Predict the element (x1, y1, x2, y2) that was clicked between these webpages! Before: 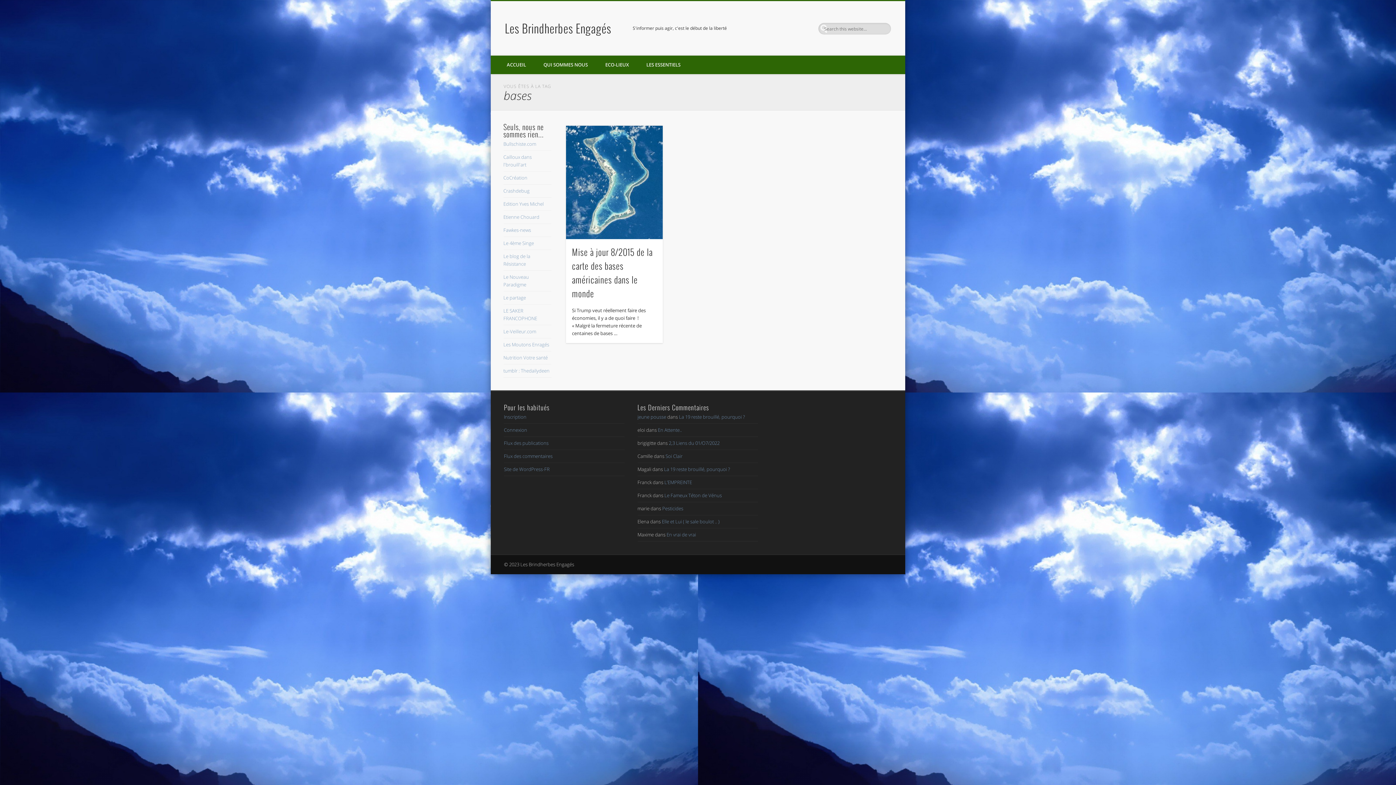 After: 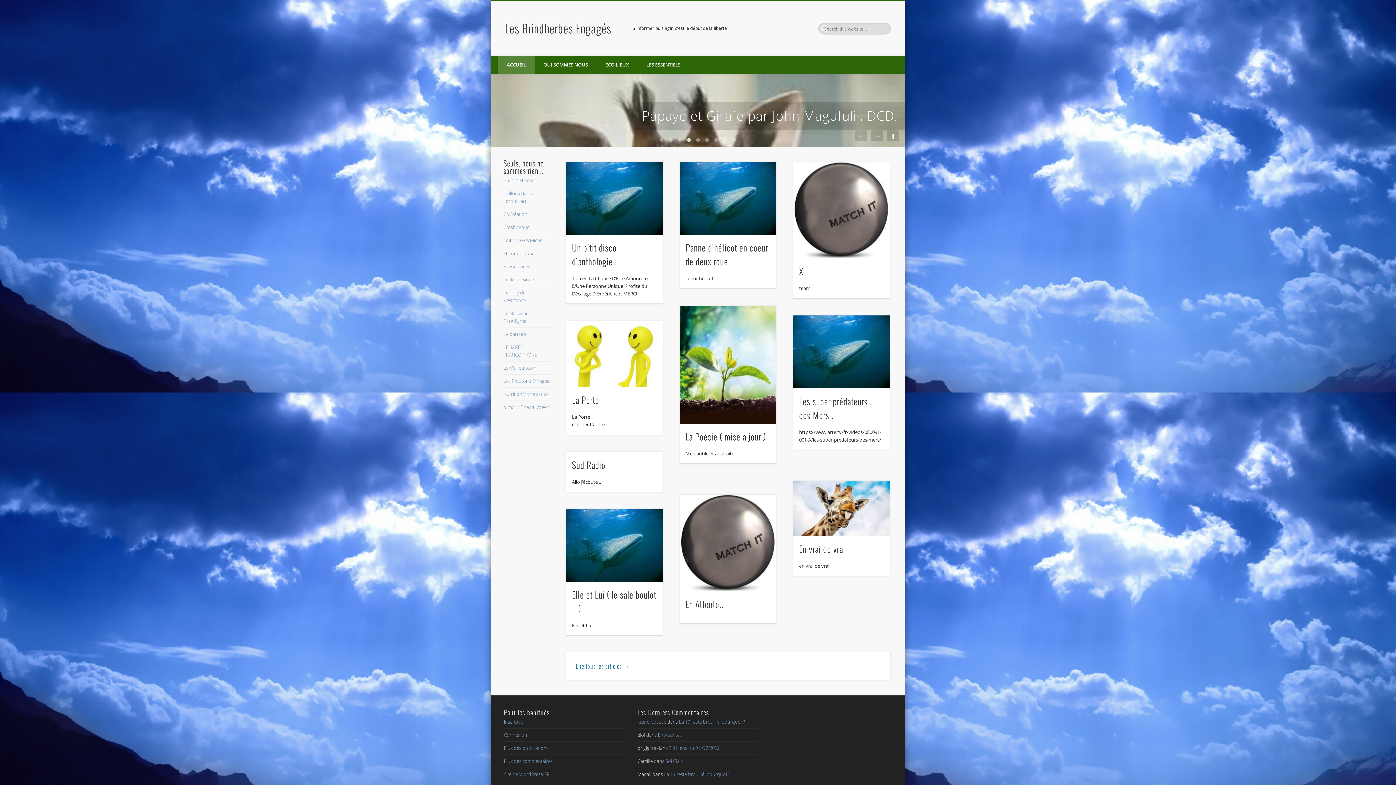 Action: bbox: (505, 19, 611, 36) label: Les Brindherbes Engagés